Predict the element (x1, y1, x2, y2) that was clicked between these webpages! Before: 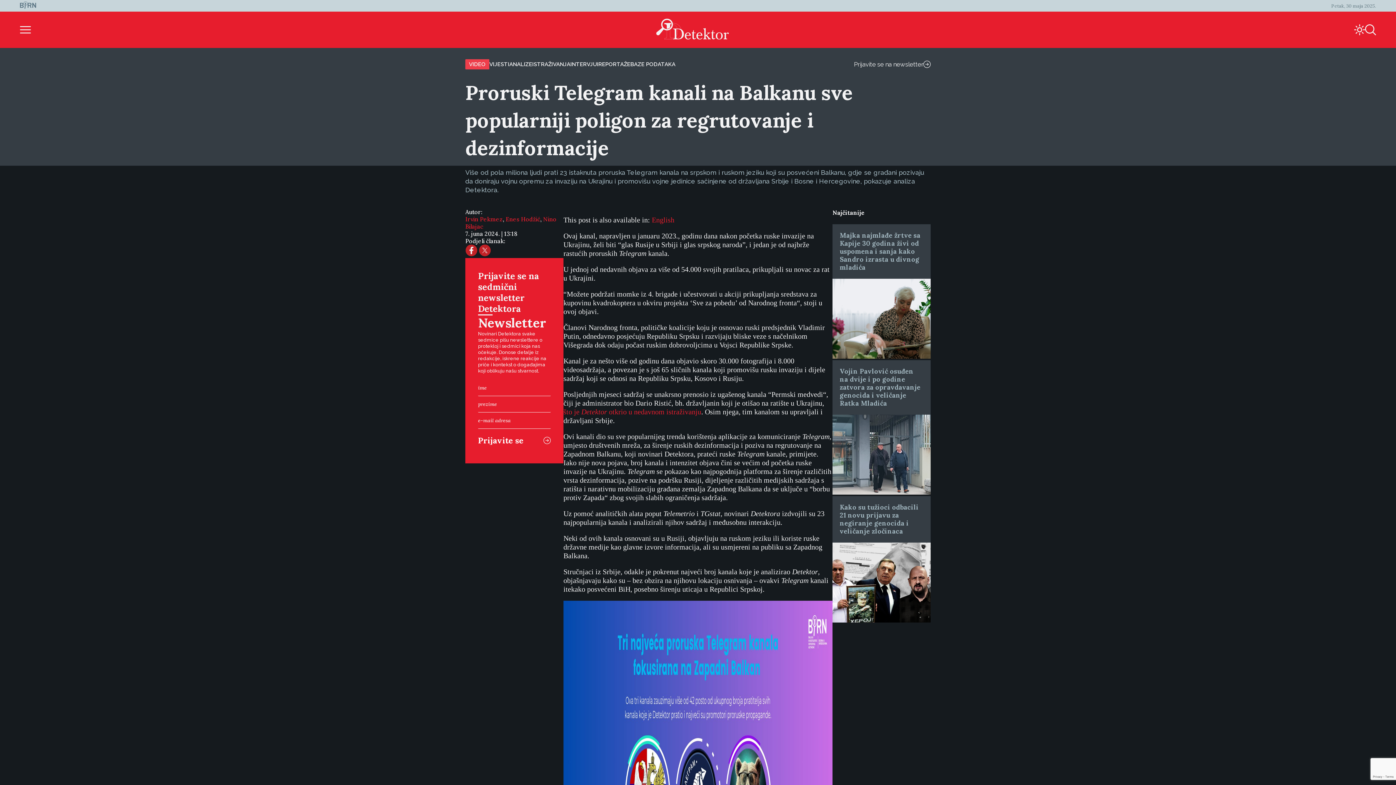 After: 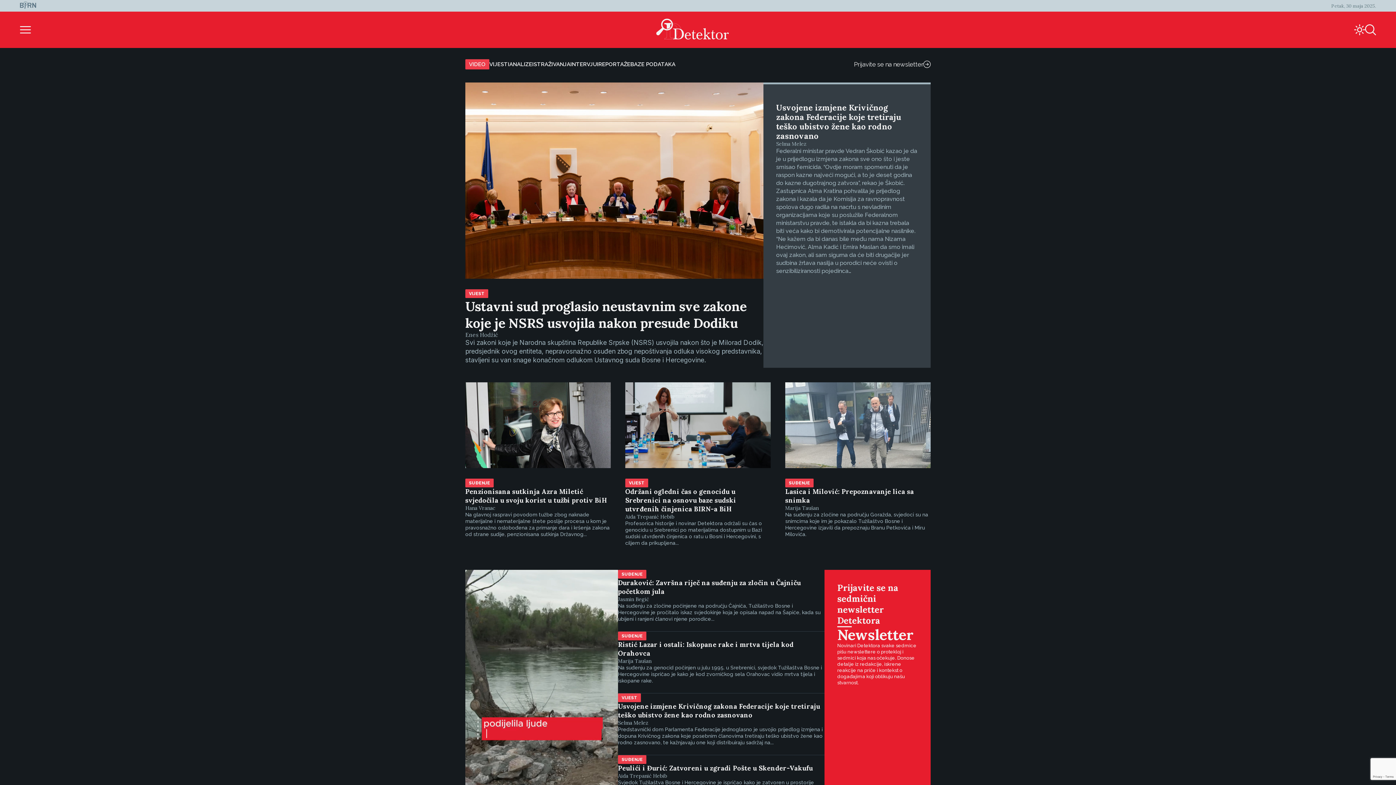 Action: bbox: (656, 36, 729, 42)